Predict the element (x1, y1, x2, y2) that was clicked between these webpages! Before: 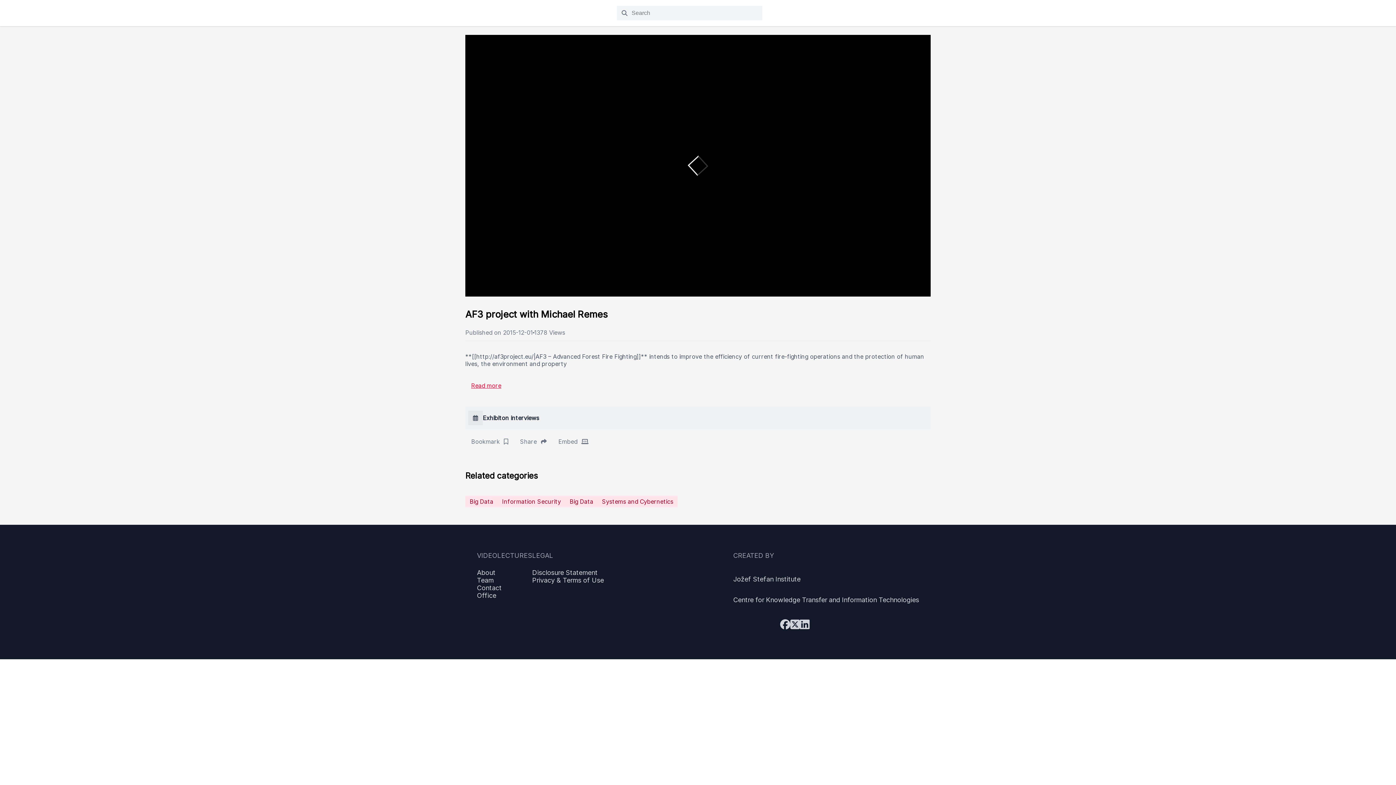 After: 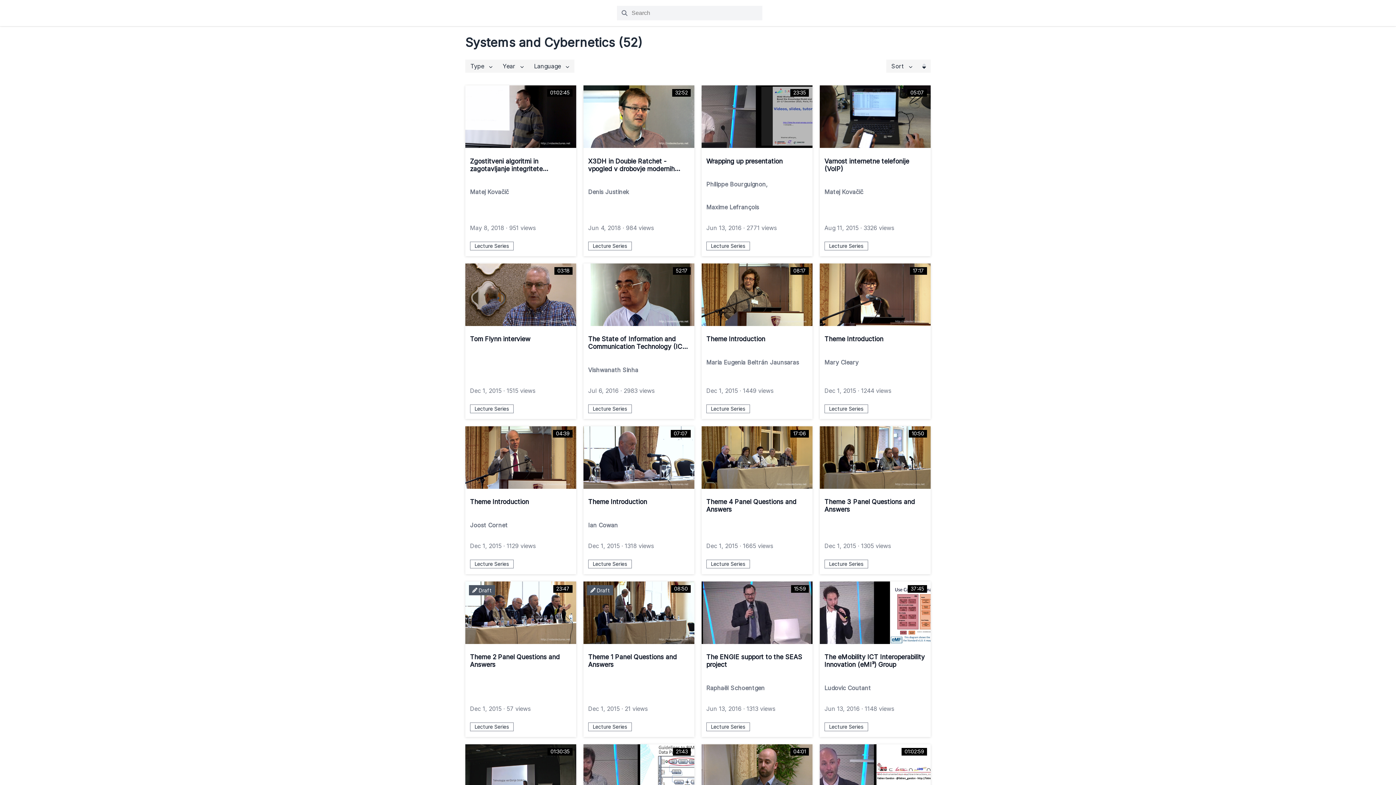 Action: bbox: (597, 495, 677, 507) label: Systems and Cybernetics